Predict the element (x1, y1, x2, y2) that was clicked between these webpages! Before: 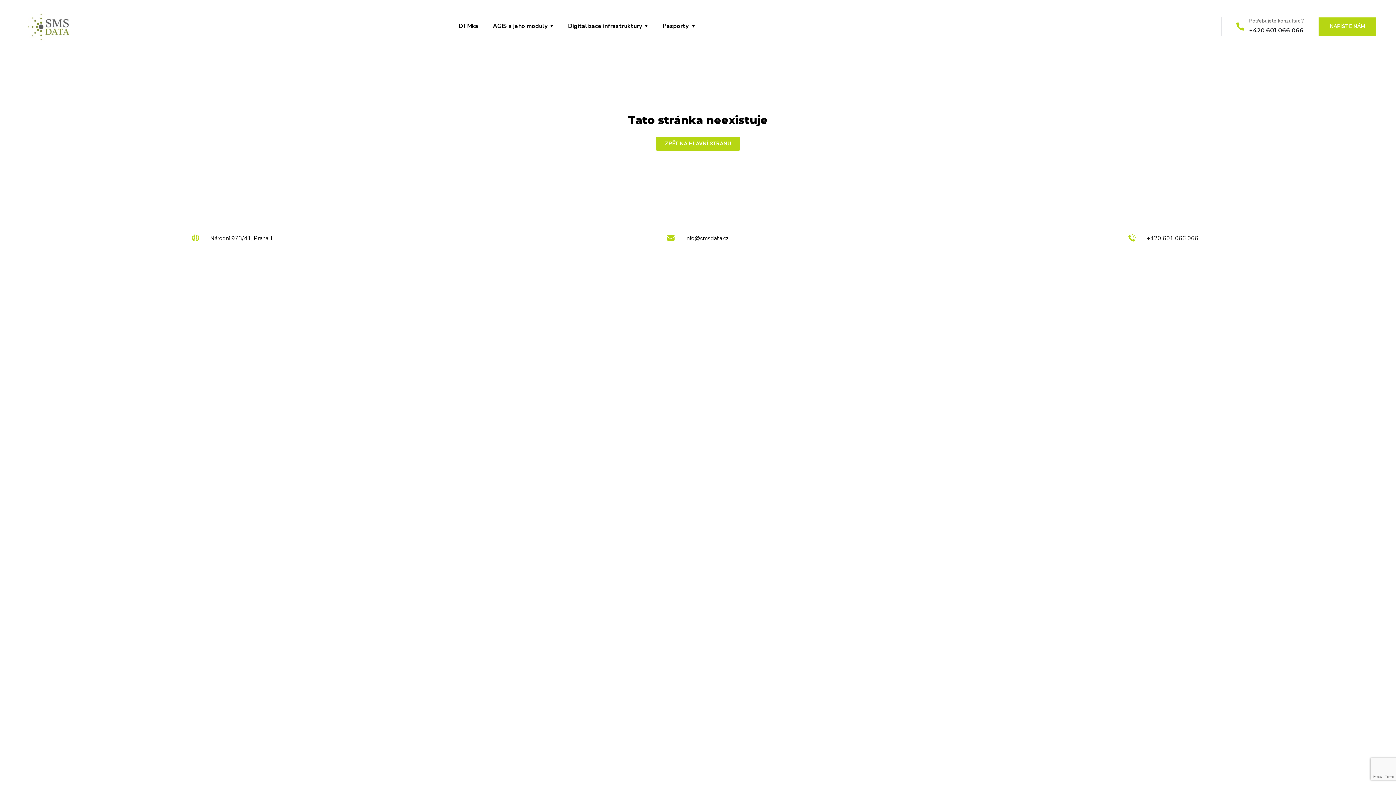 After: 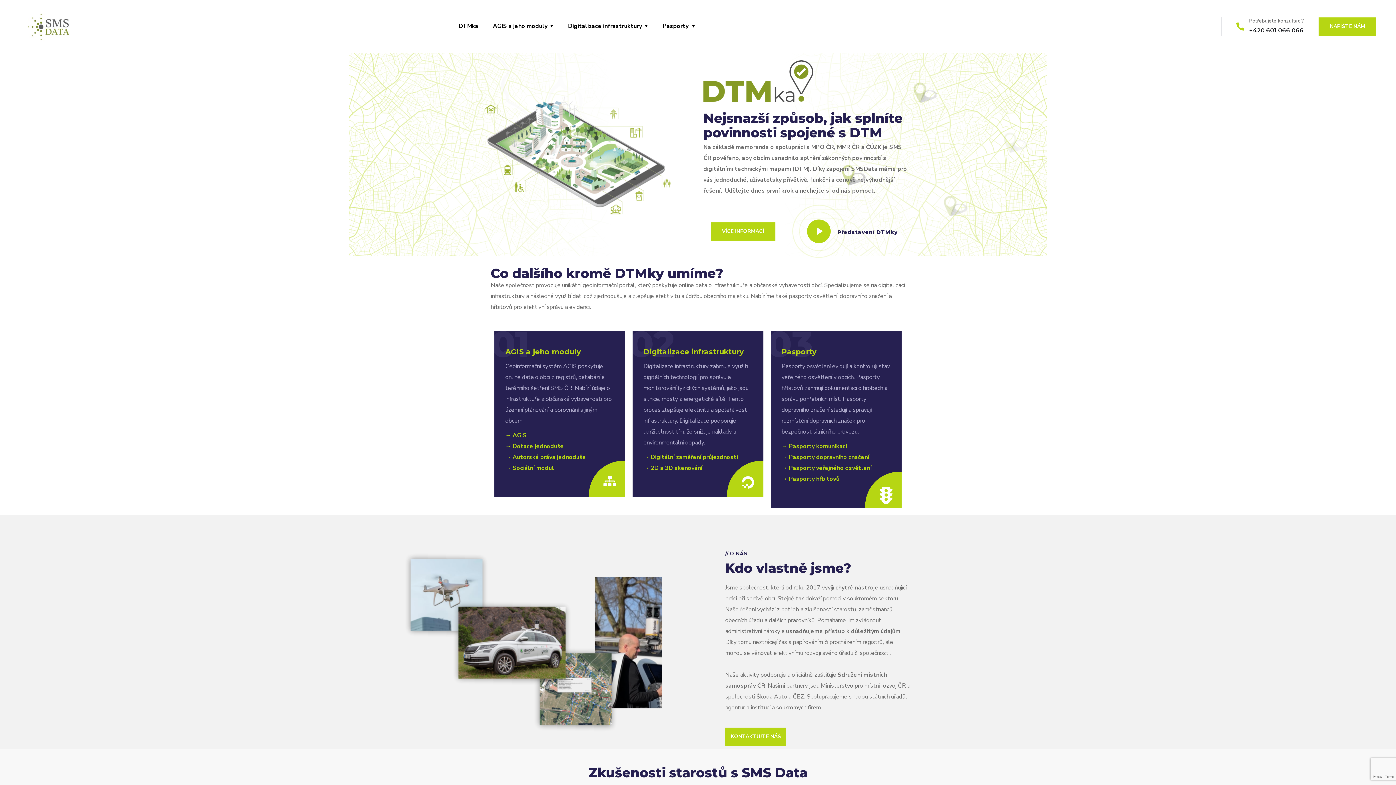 Action: bbox: (23, 21, 76, 29)